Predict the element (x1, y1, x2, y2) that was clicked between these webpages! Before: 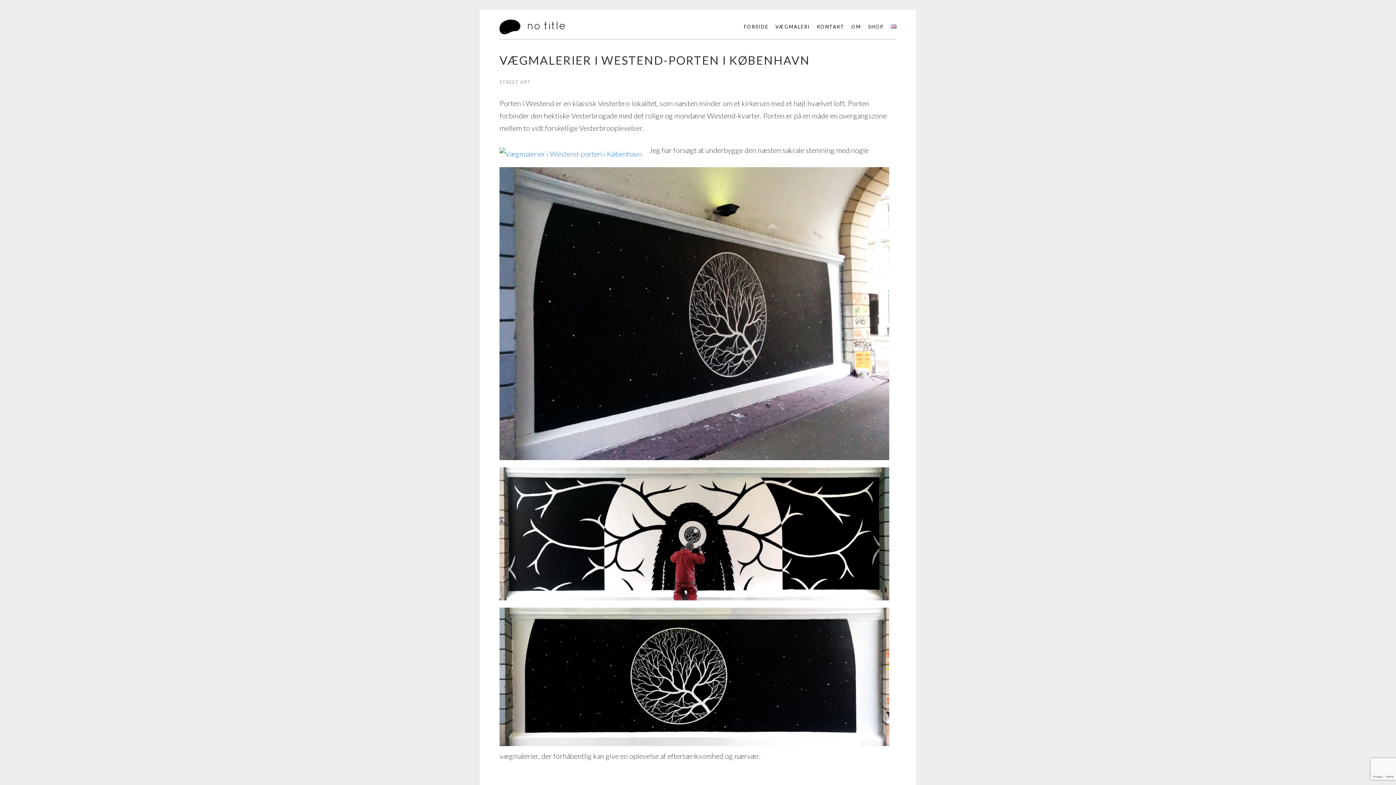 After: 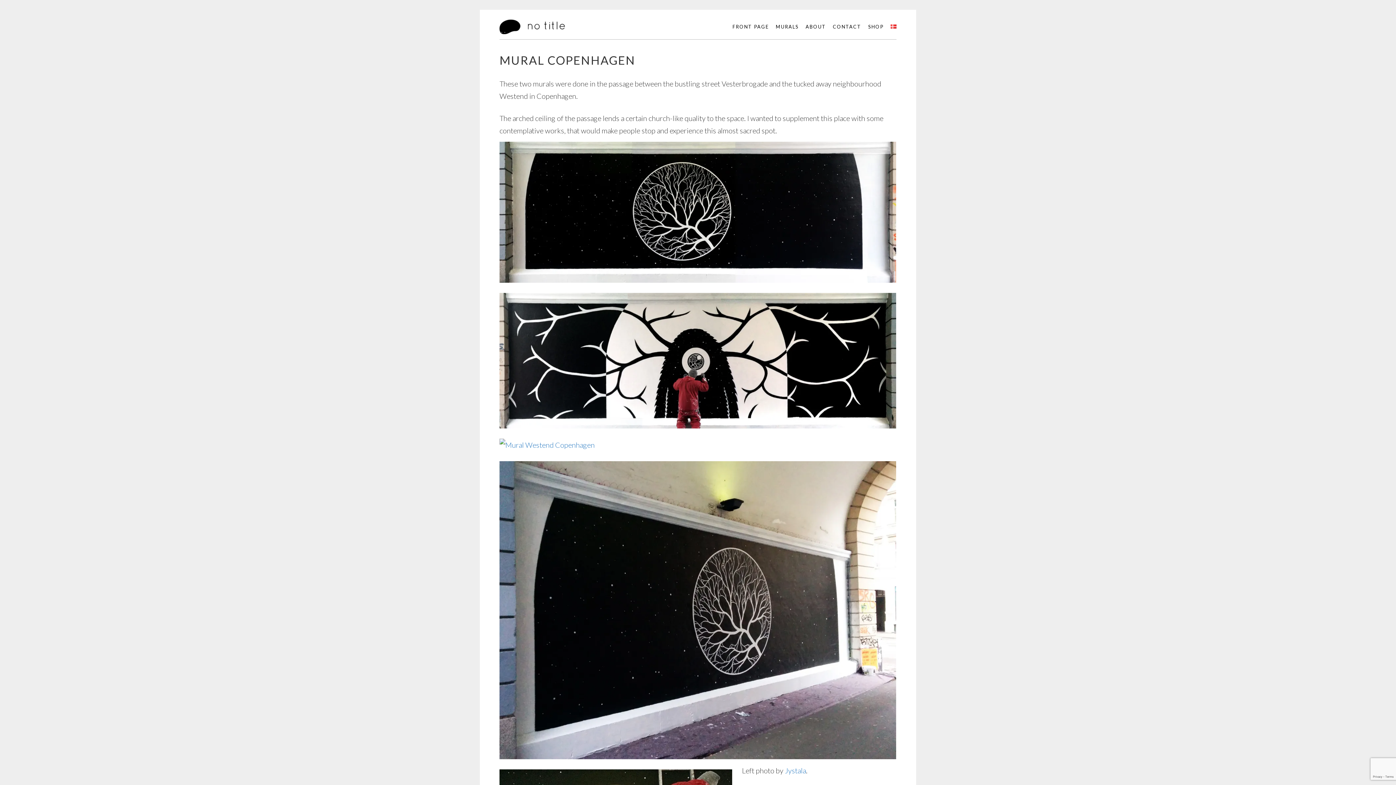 Action: bbox: (885, 20, 896, 33)